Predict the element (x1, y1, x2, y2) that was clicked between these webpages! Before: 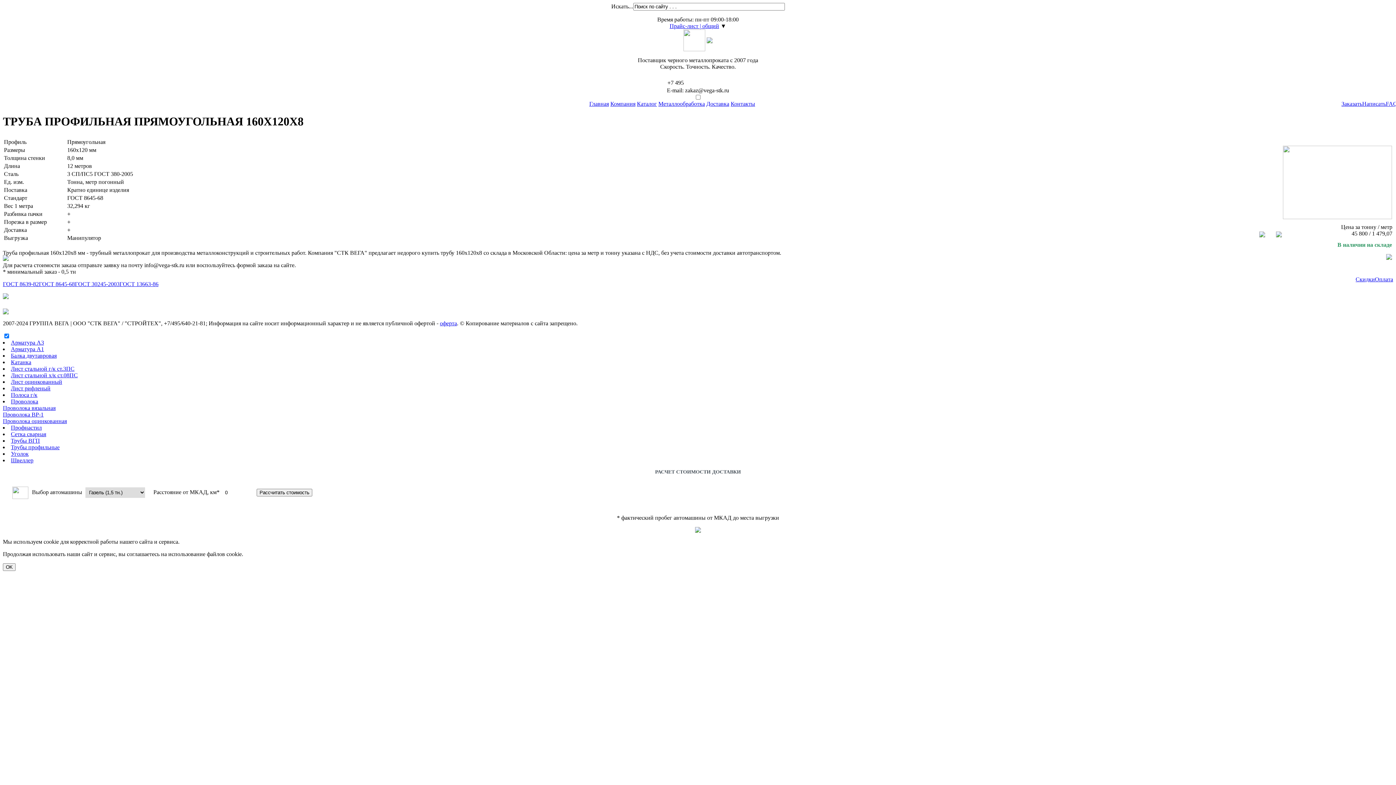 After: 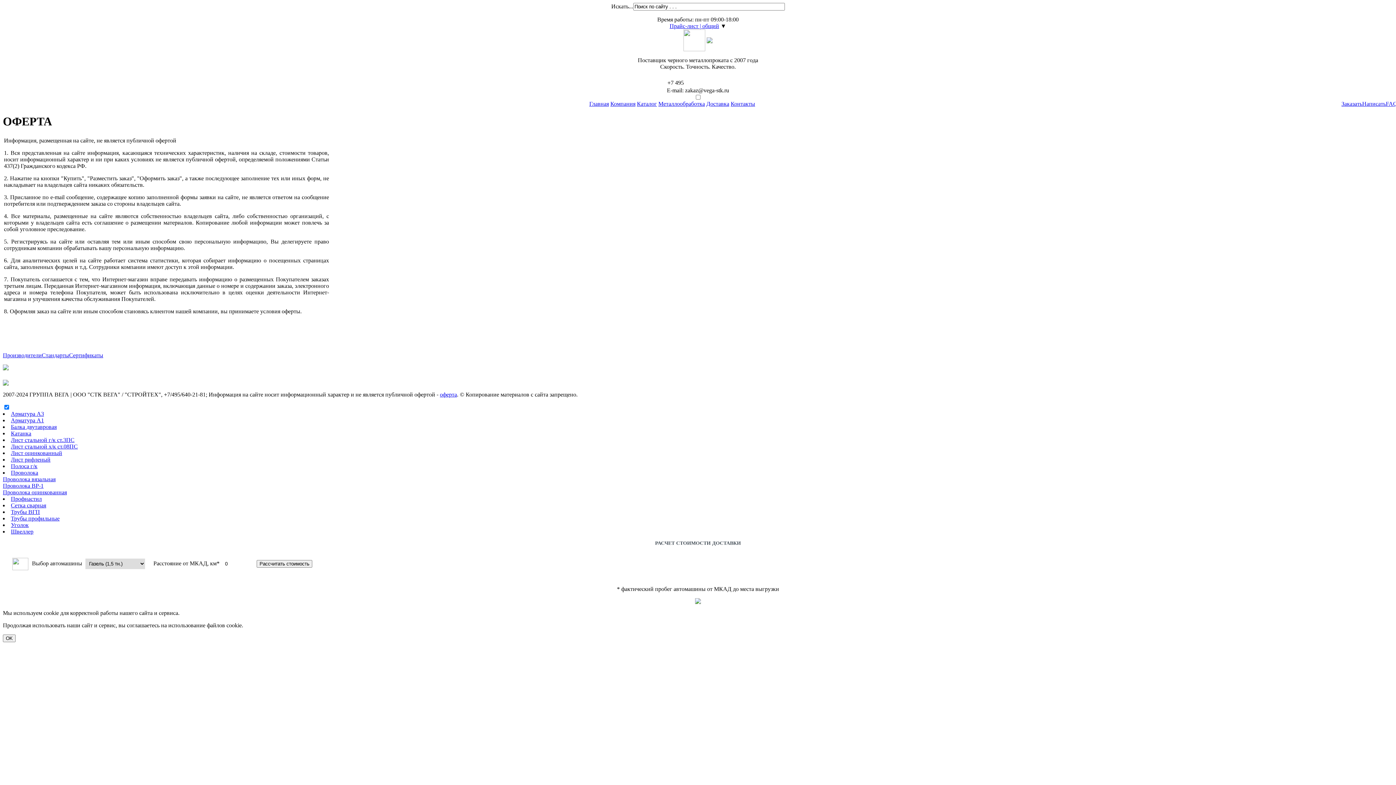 Action: label: оферта bbox: (440, 320, 457, 326)